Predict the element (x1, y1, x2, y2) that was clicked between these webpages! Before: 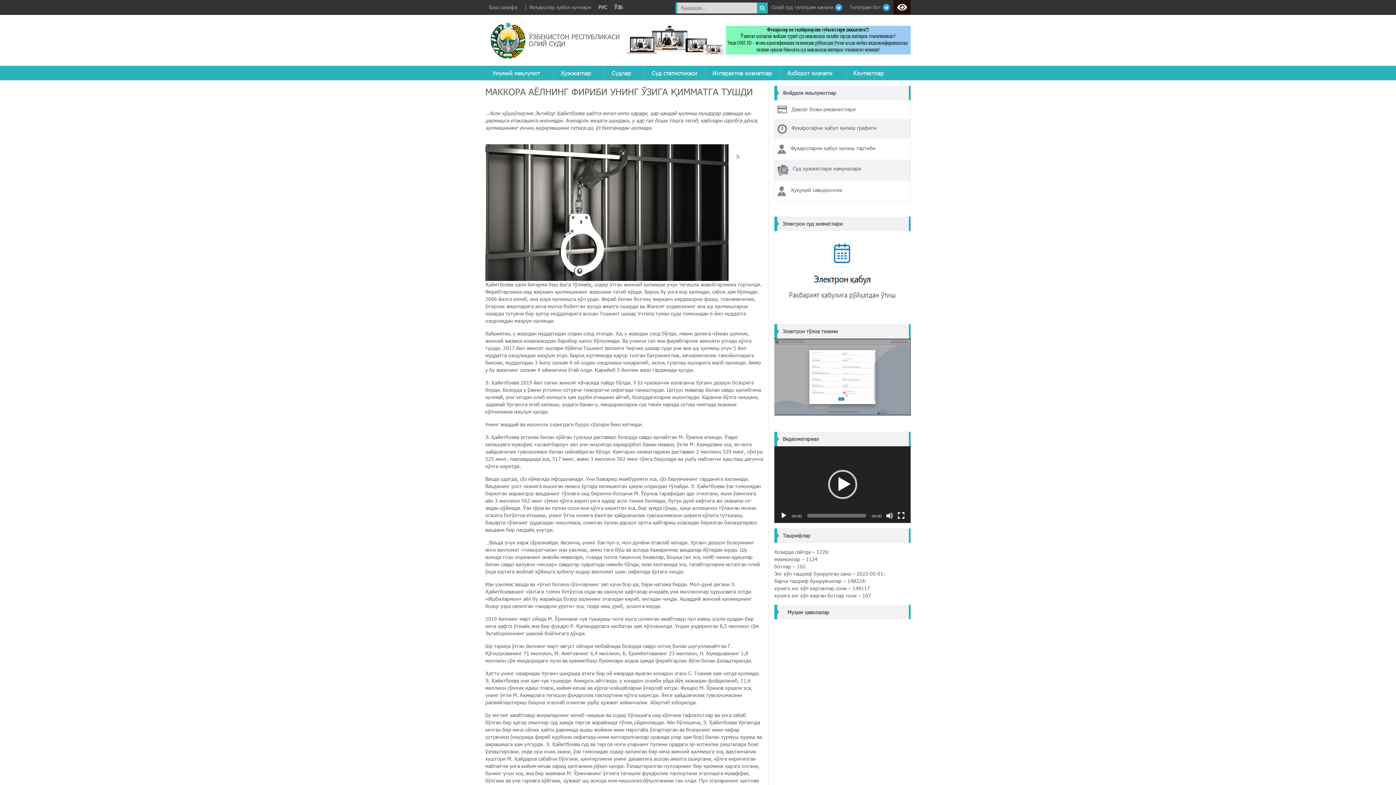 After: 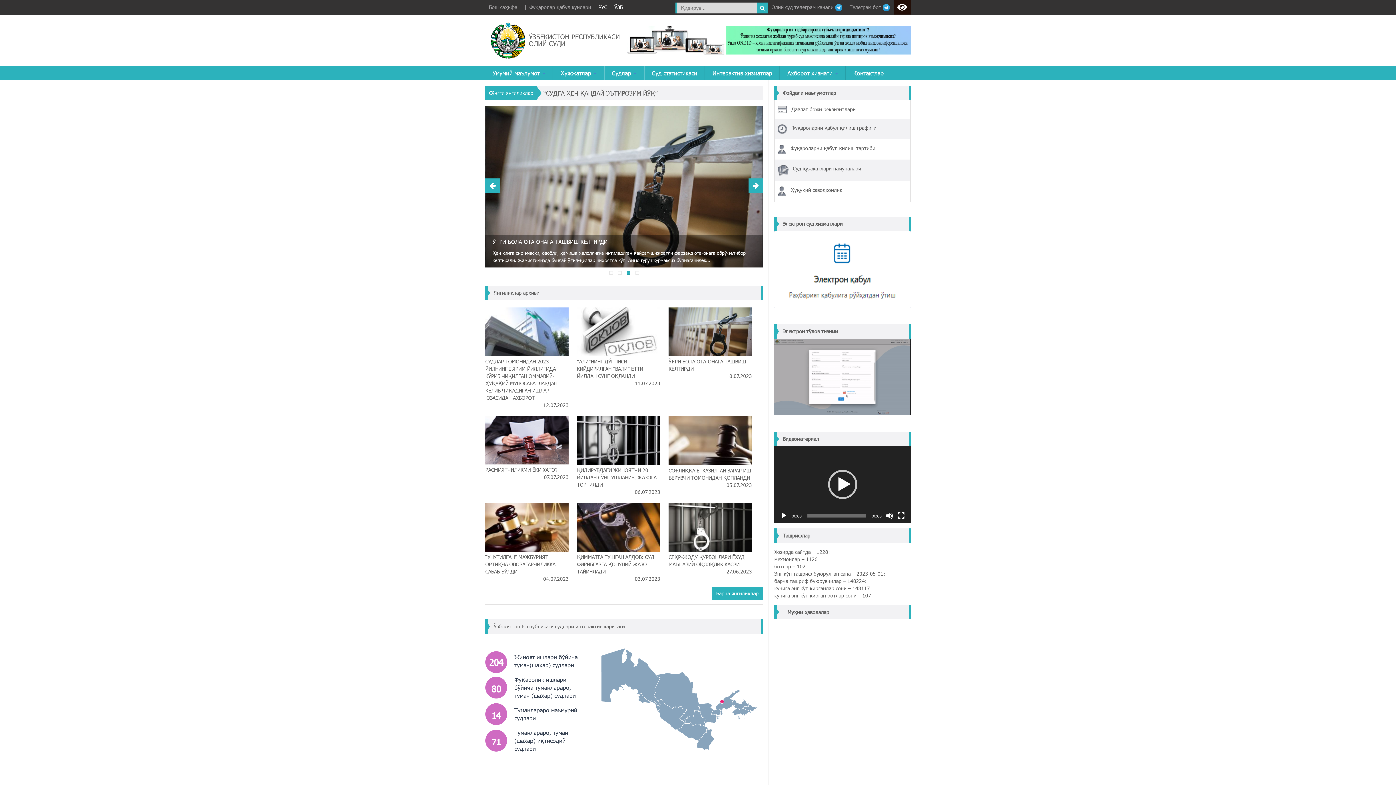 Action: label: ЎЗБЕКИСТОН РЕСПУБЛИКАСИ ОЛИЙ СУДИ bbox: (529, 32, 620, 47)